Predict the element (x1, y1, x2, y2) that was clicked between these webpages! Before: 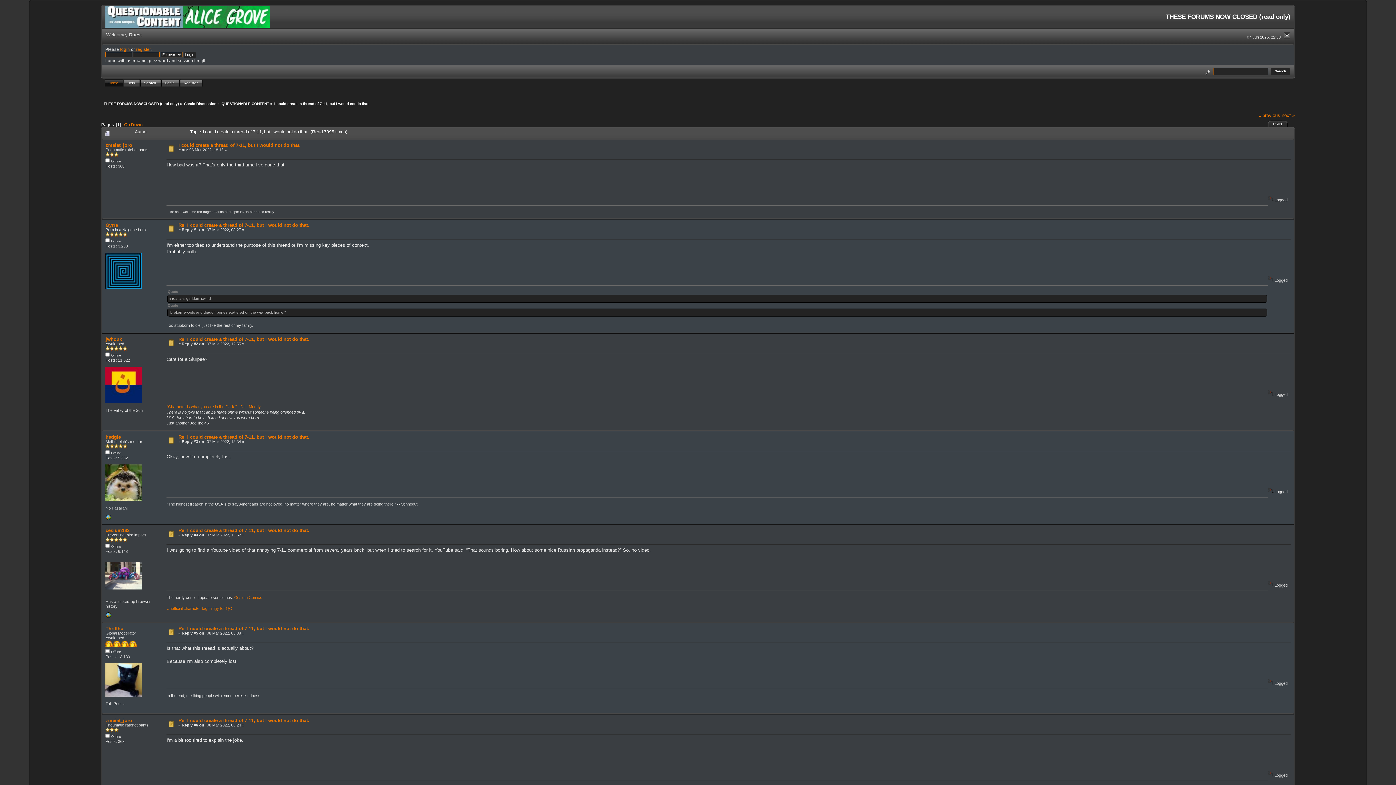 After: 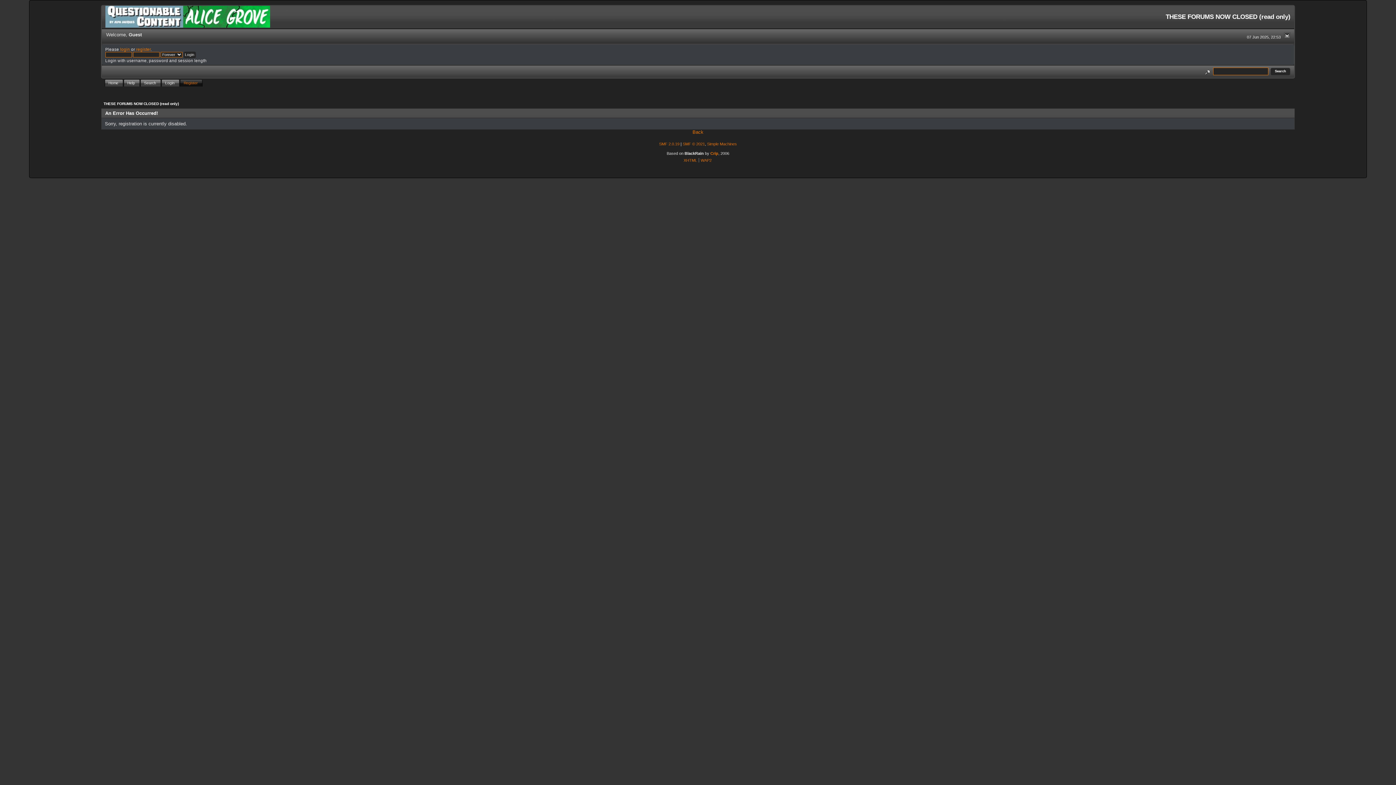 Action: label: register bbox: (136, 46, 150, 51)